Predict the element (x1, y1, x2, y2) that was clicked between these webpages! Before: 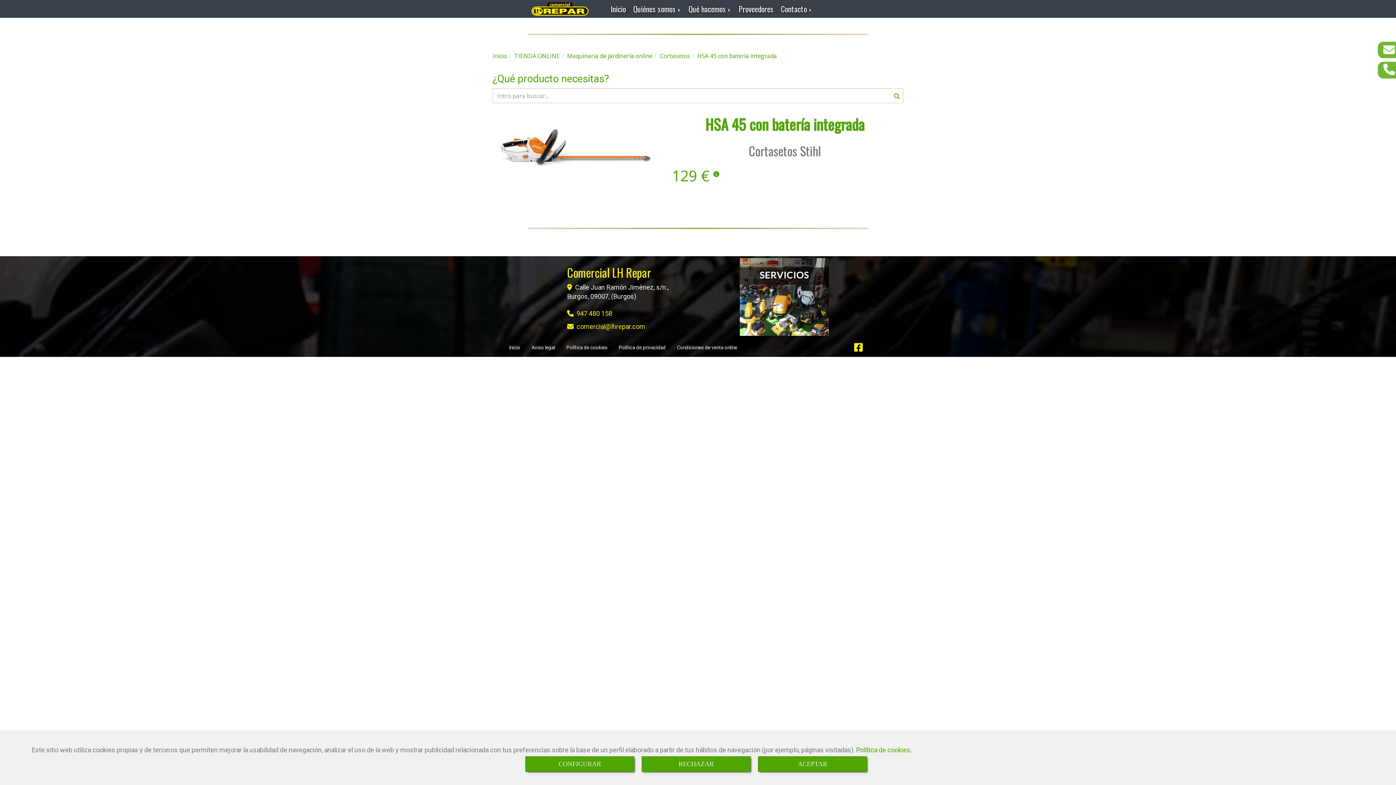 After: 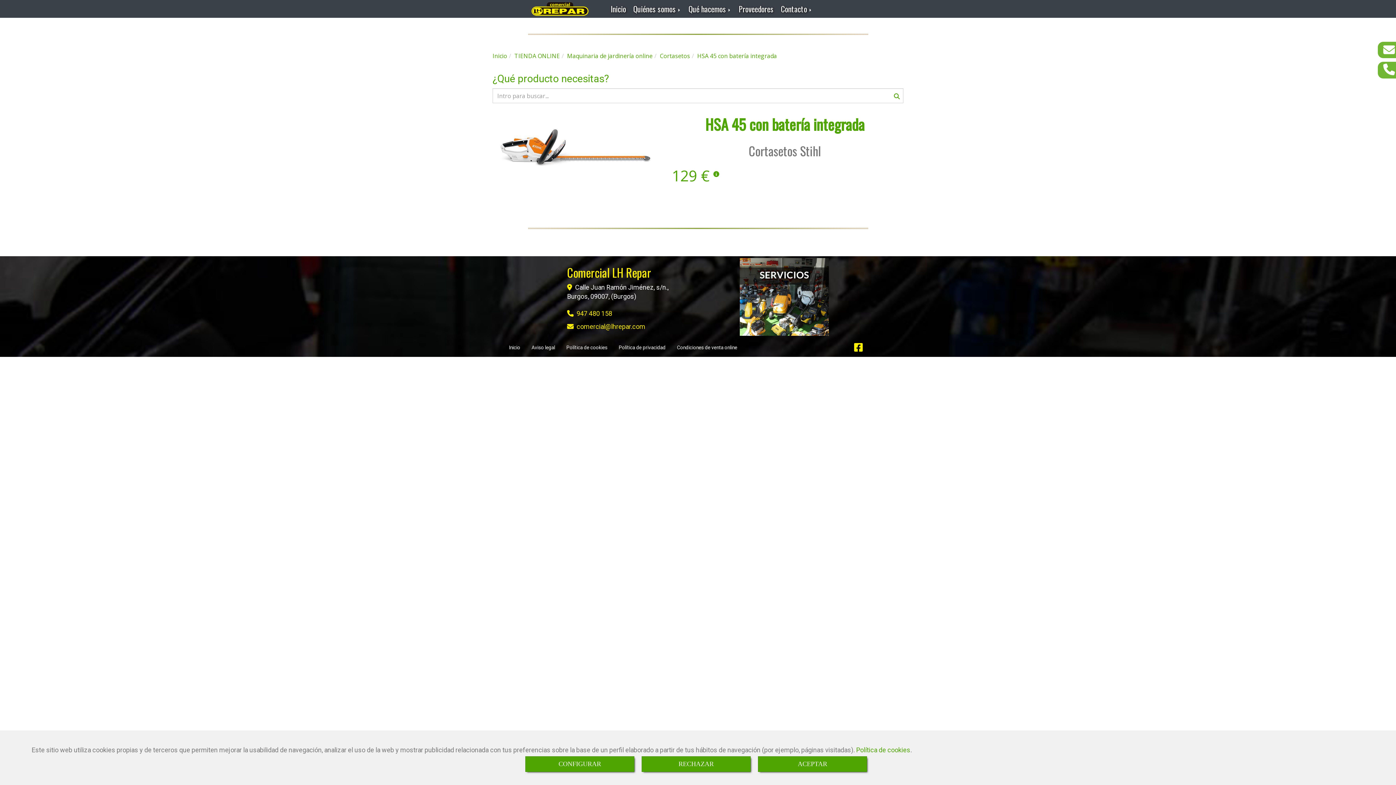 Action: label: Facebook bbox: (854, 345, 863, 352)